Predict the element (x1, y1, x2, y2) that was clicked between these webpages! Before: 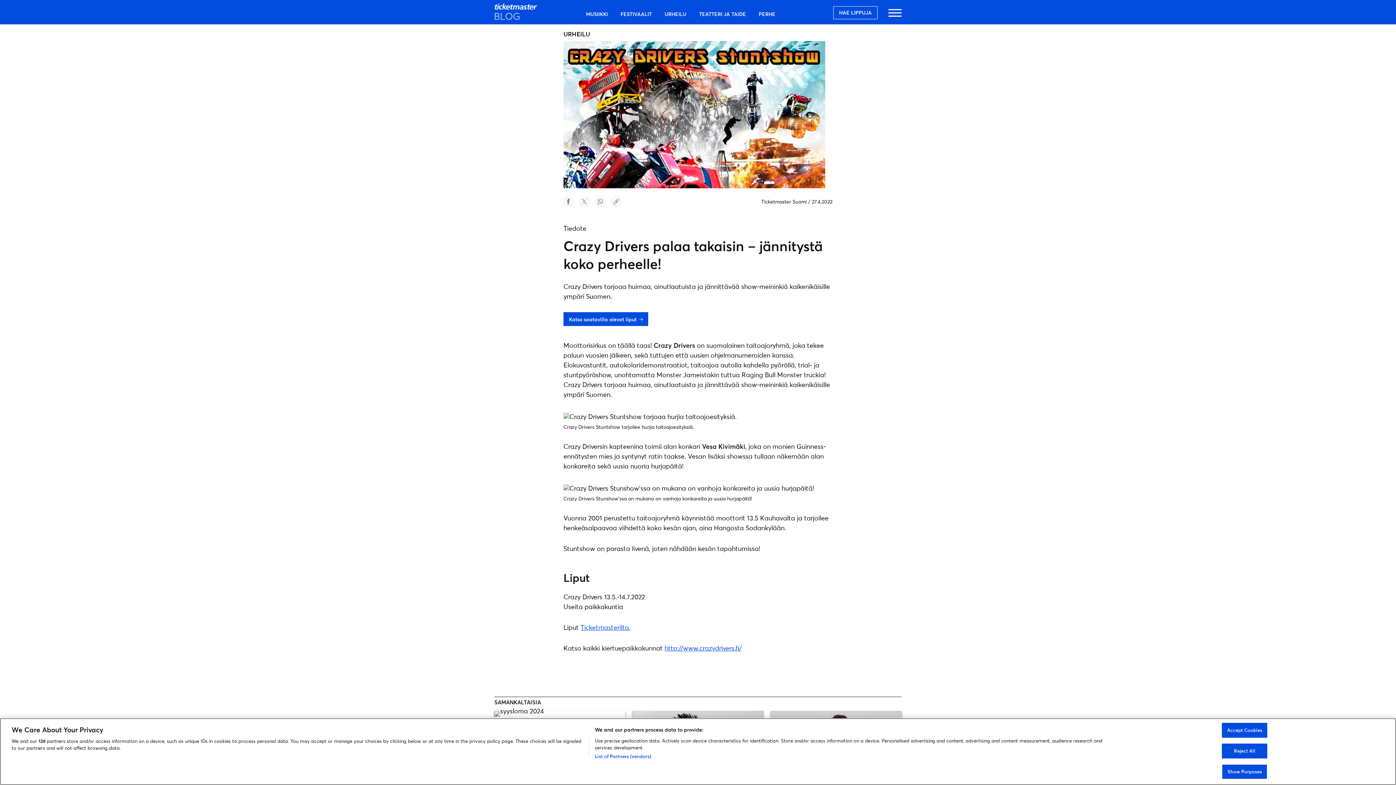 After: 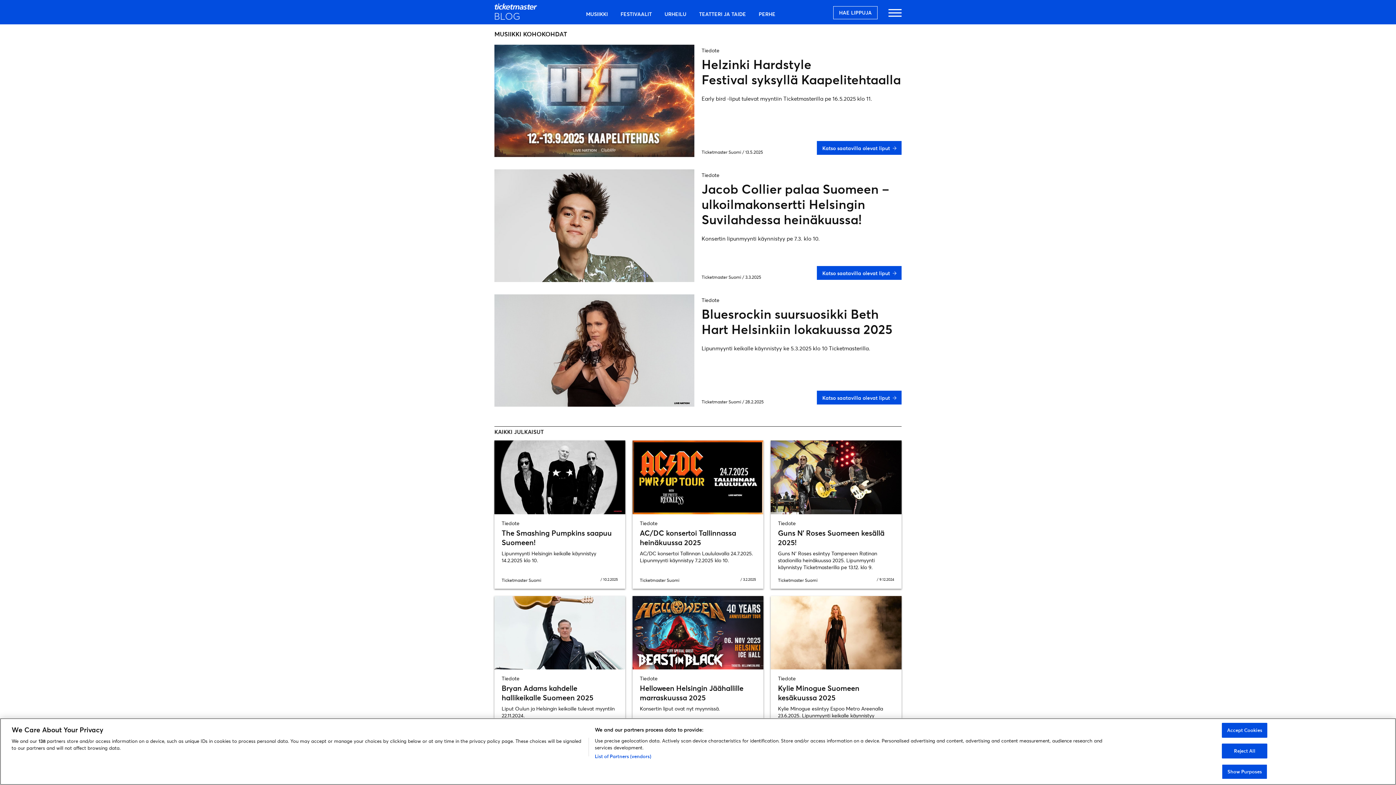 Action: bbox: (580, 6, 613, 21) label: MUSIIKKI